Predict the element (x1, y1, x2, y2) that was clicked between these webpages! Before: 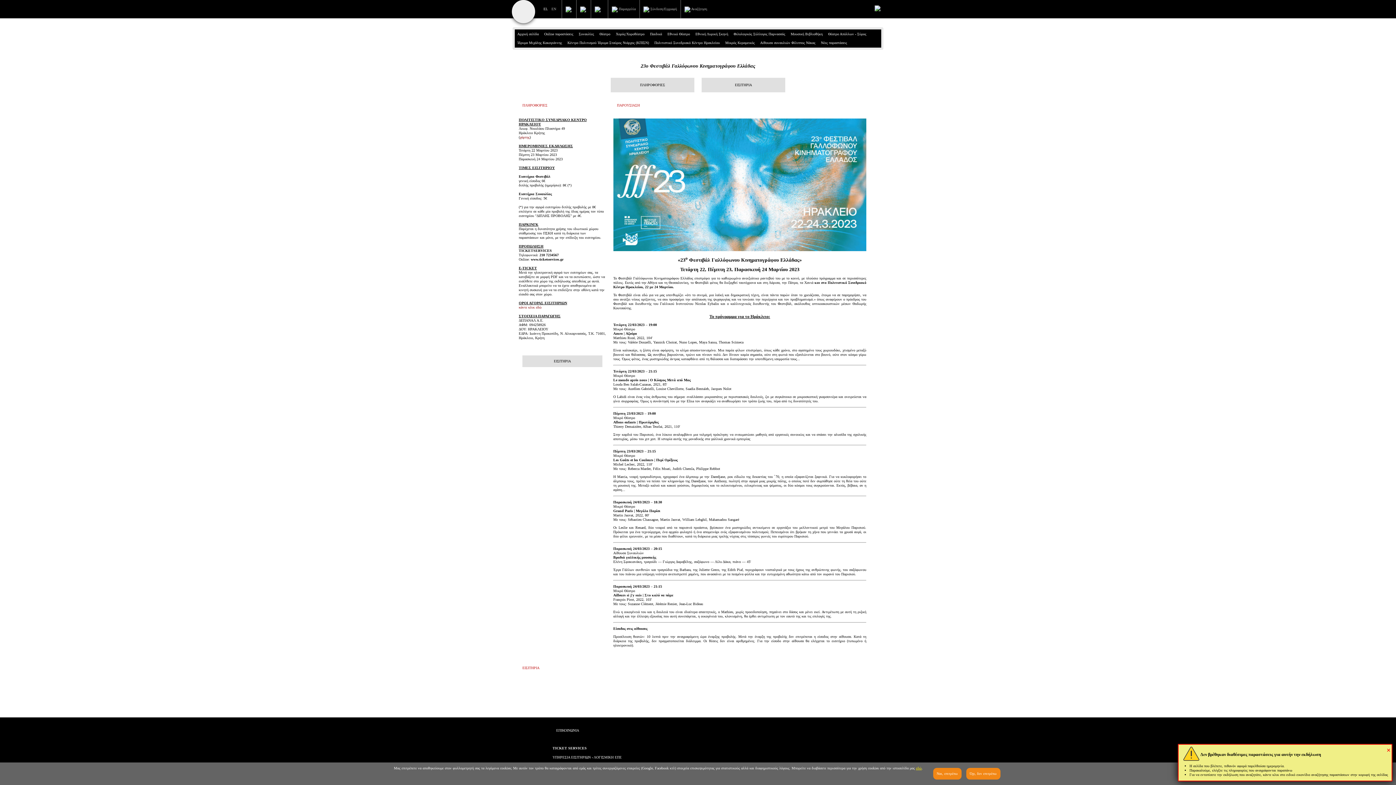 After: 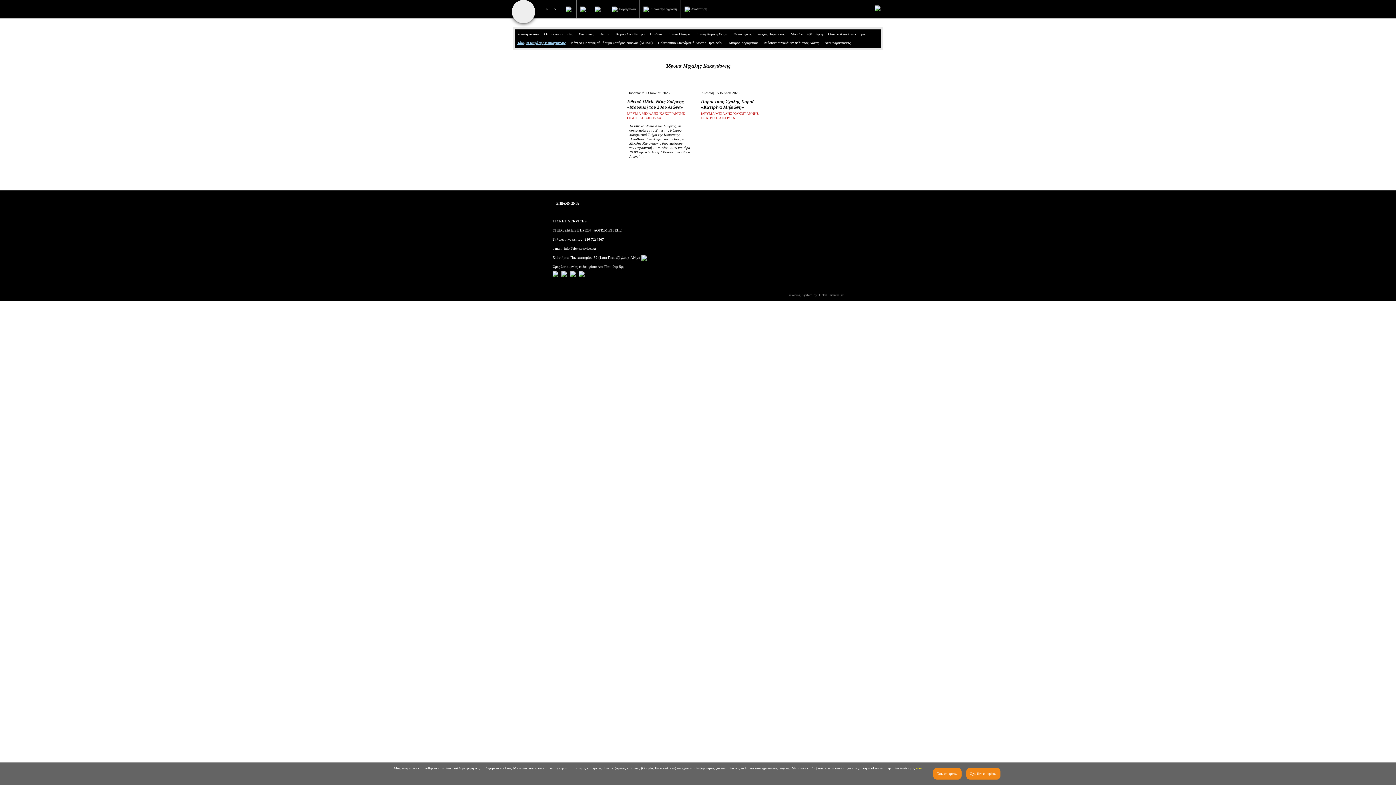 Action: label: Ίδρυμα Μιχάλης Κακογιάννης bbox: (515, 38, 565, 47)